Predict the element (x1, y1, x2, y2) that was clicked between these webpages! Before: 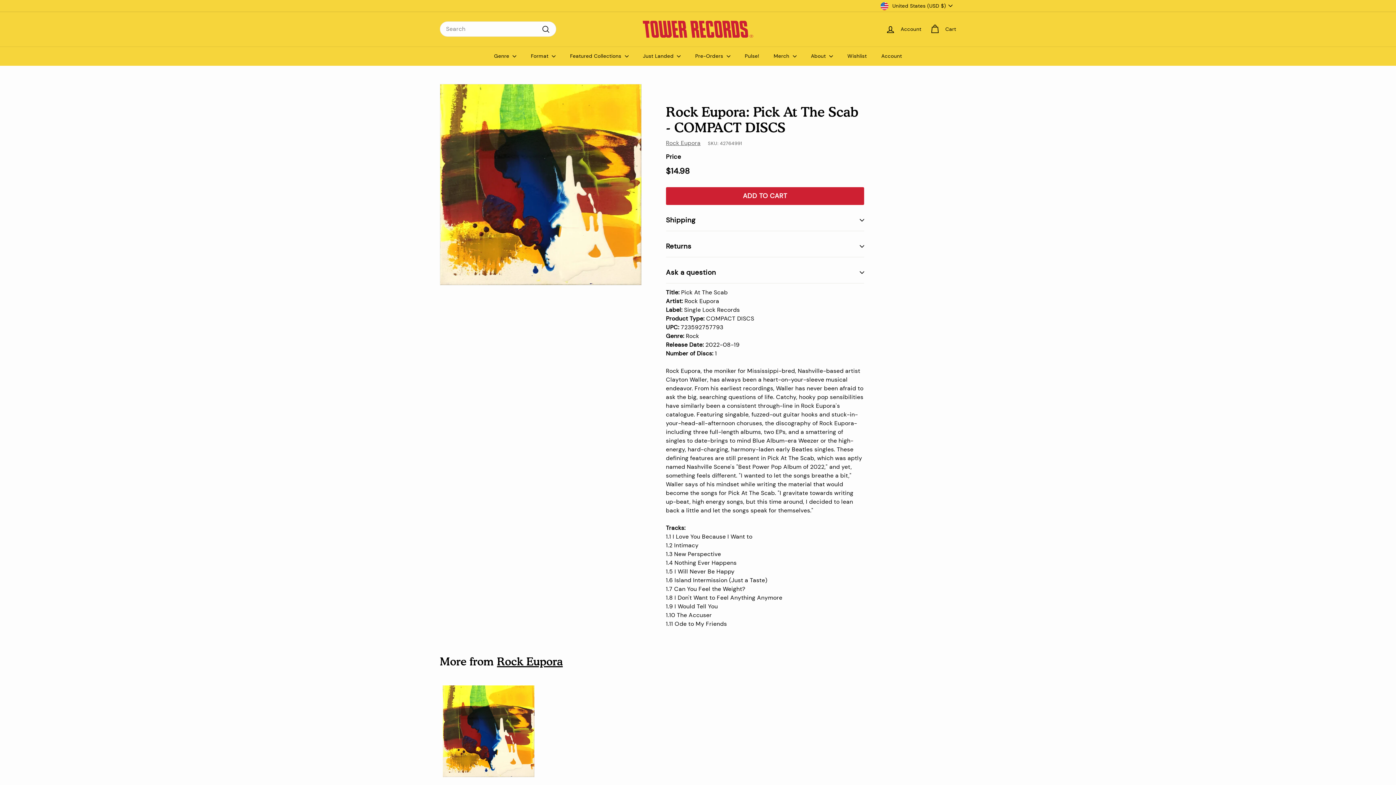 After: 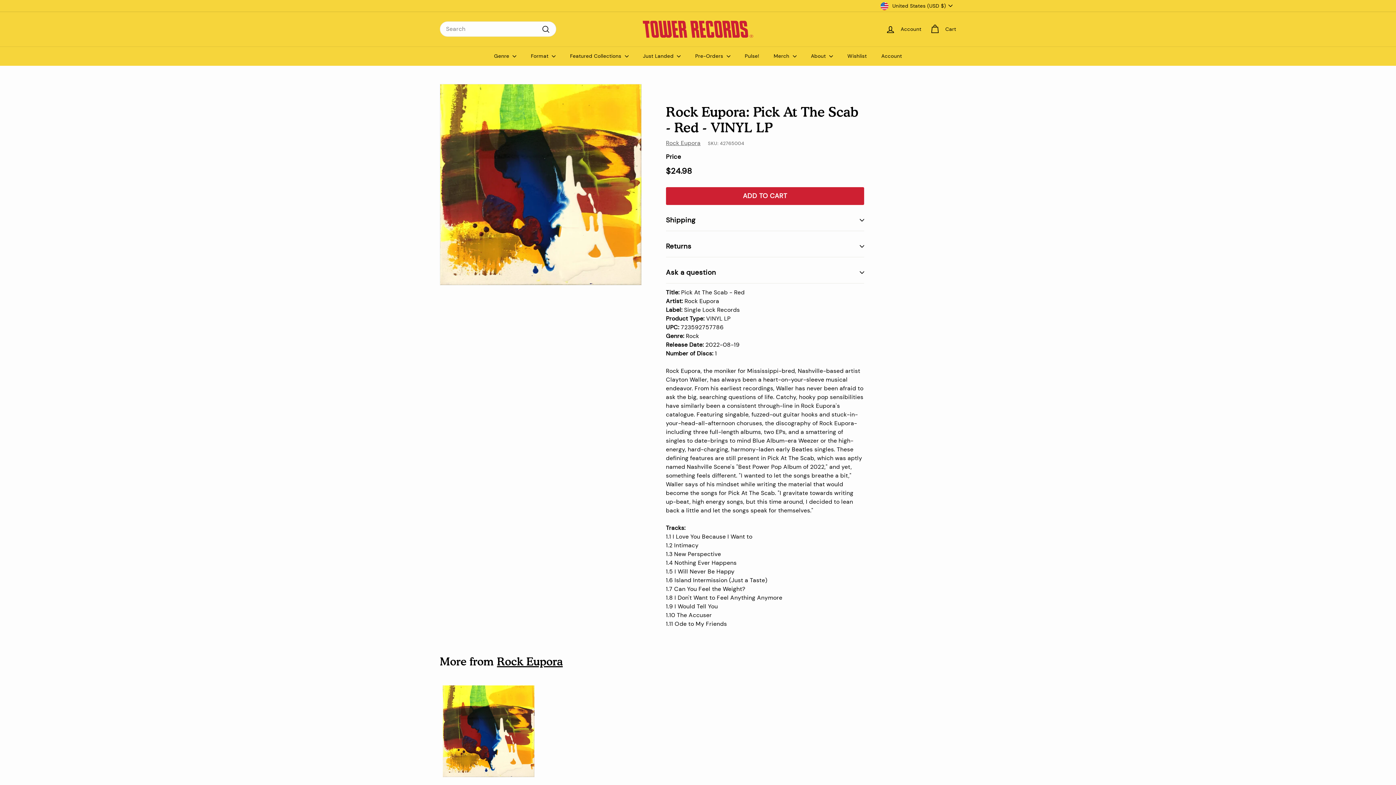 Action: bbox: (440, 682, 537, 820) label: Rock Eupora: Pick At The Scab - Red - VINYL LP
$24.98
$24.98